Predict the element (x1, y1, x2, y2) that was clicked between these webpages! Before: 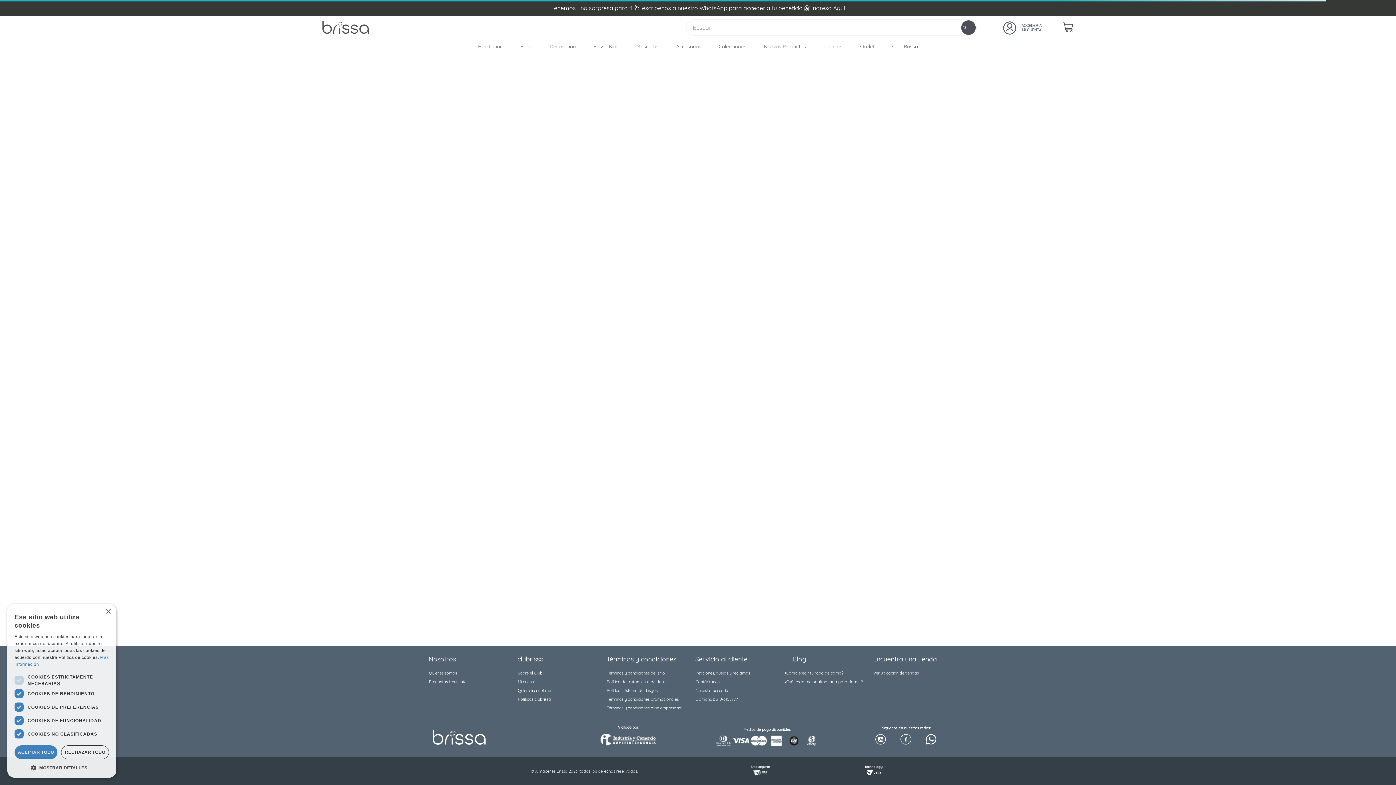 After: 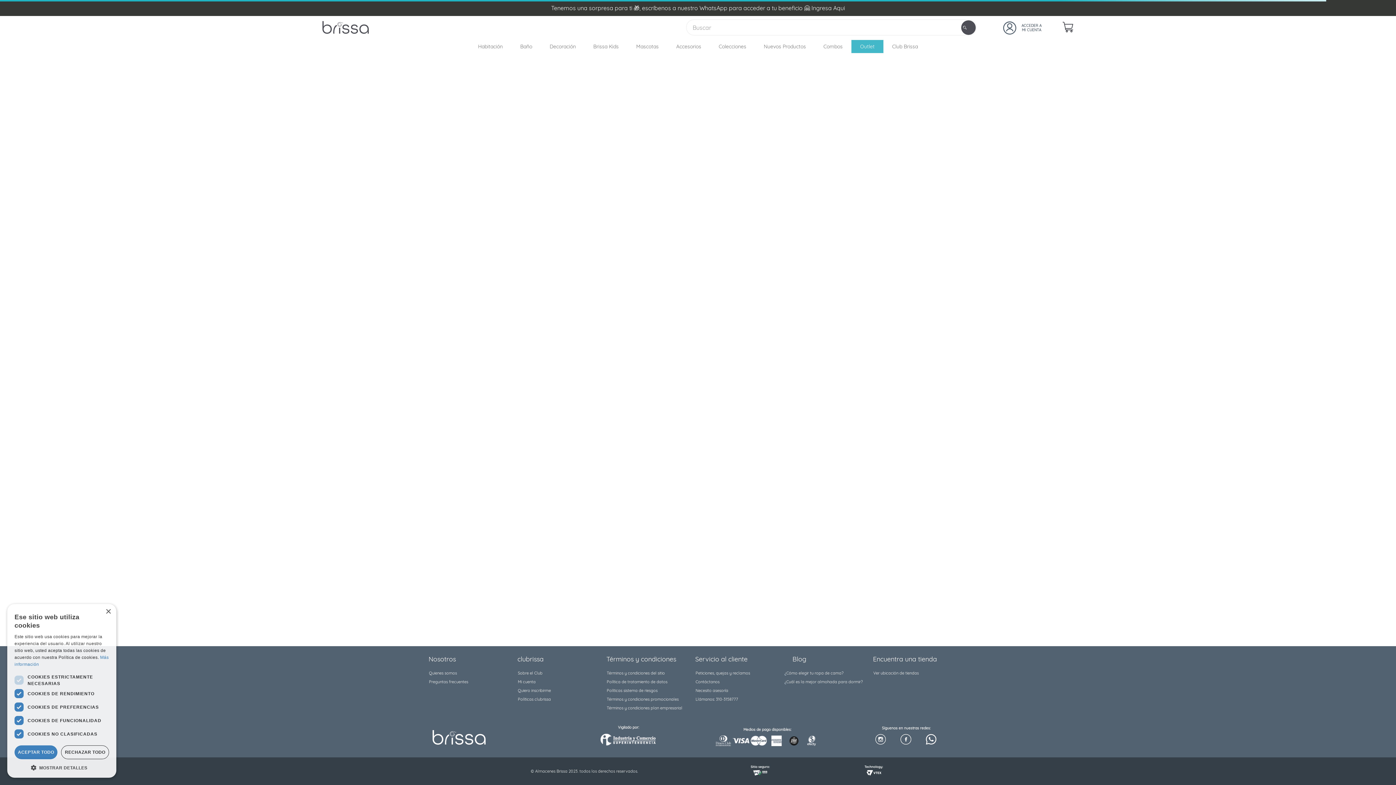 Action: bbox: (860, 43, 874, 49) label: Outlet